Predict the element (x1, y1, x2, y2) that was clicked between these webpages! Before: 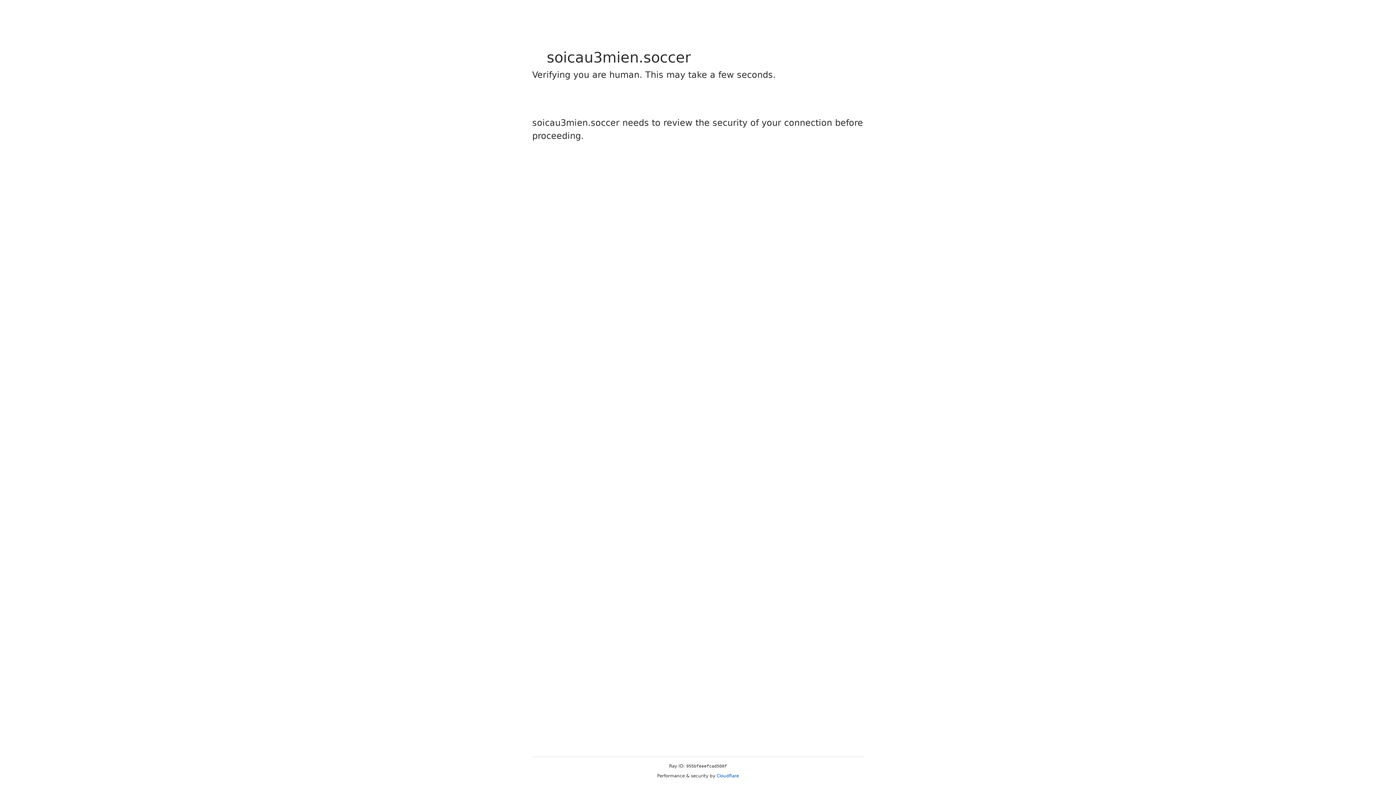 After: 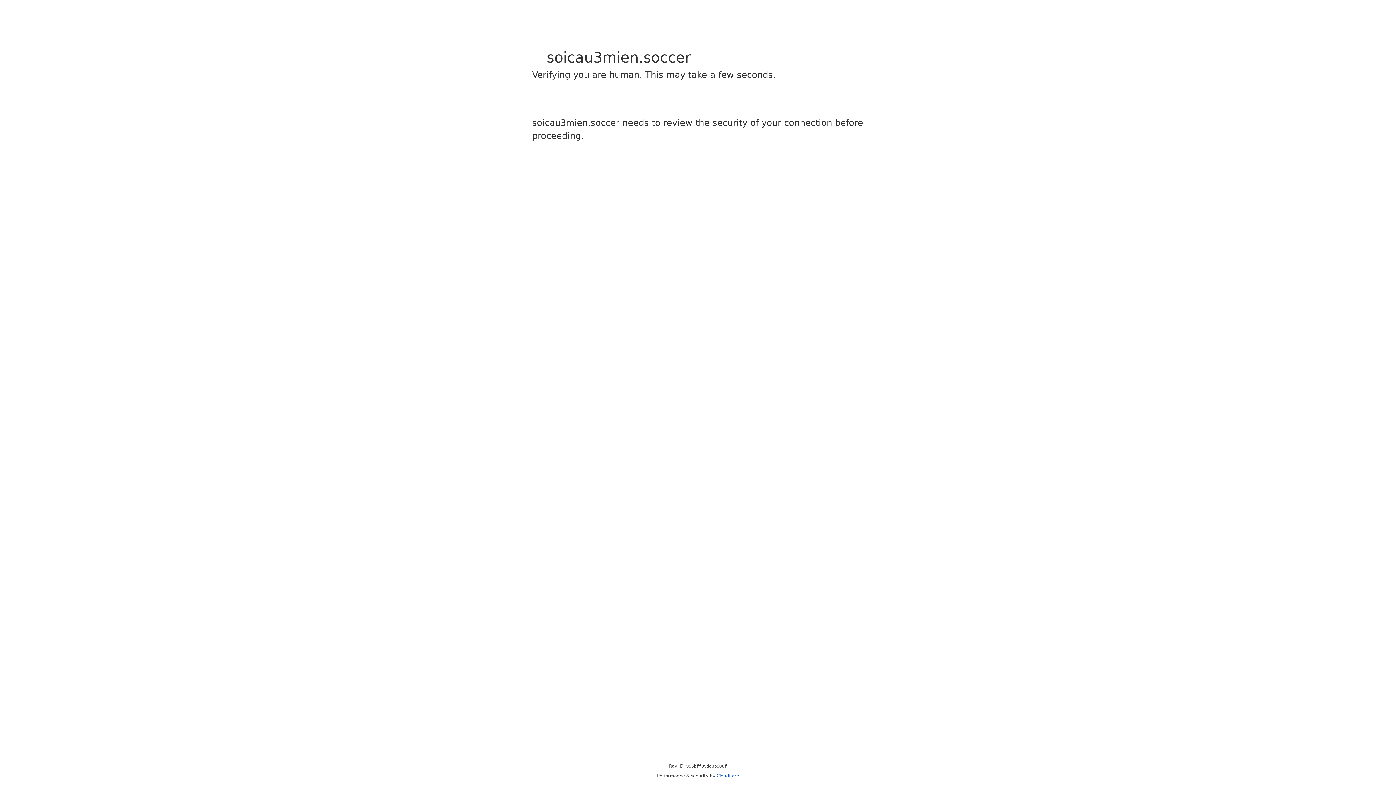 Action: label: Cloudflare bbox: (716, 773, 739, 778)